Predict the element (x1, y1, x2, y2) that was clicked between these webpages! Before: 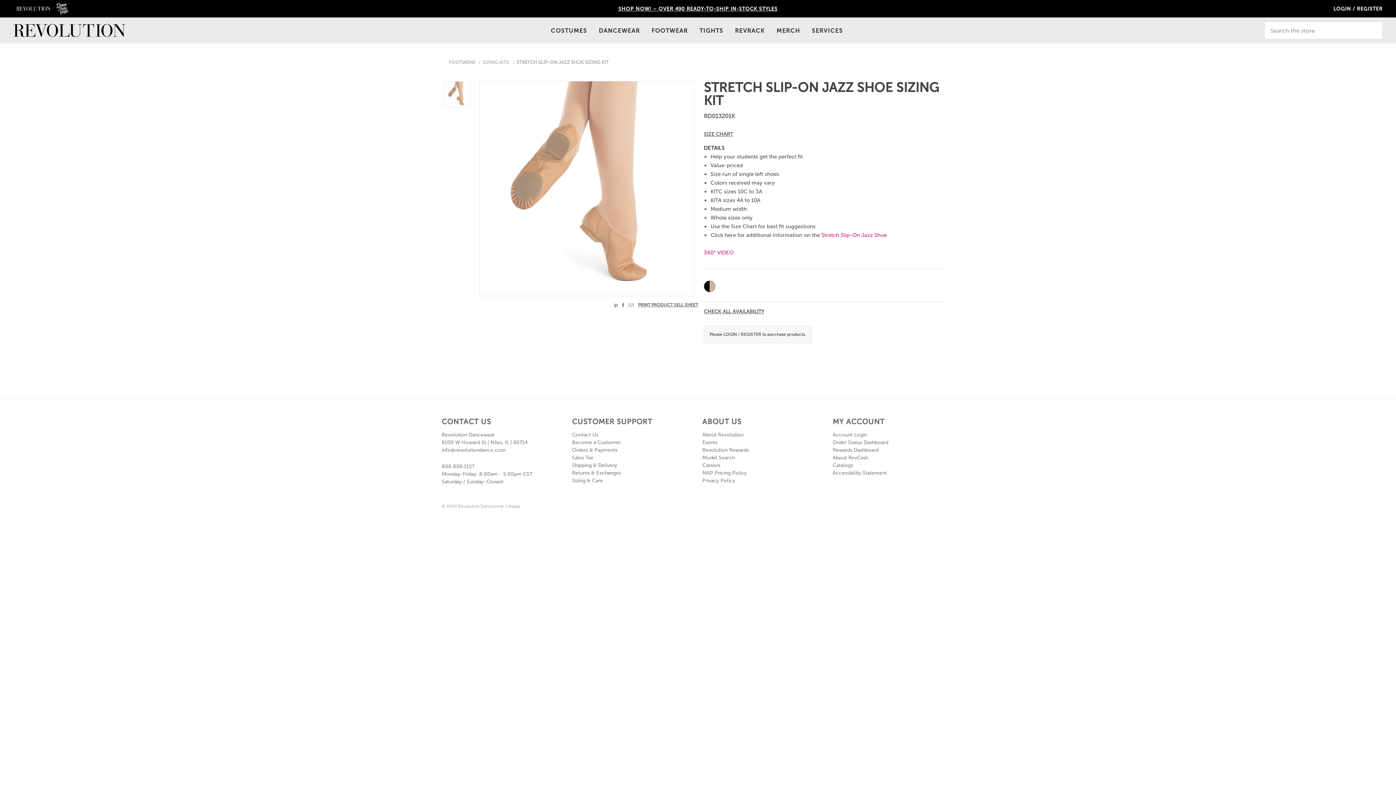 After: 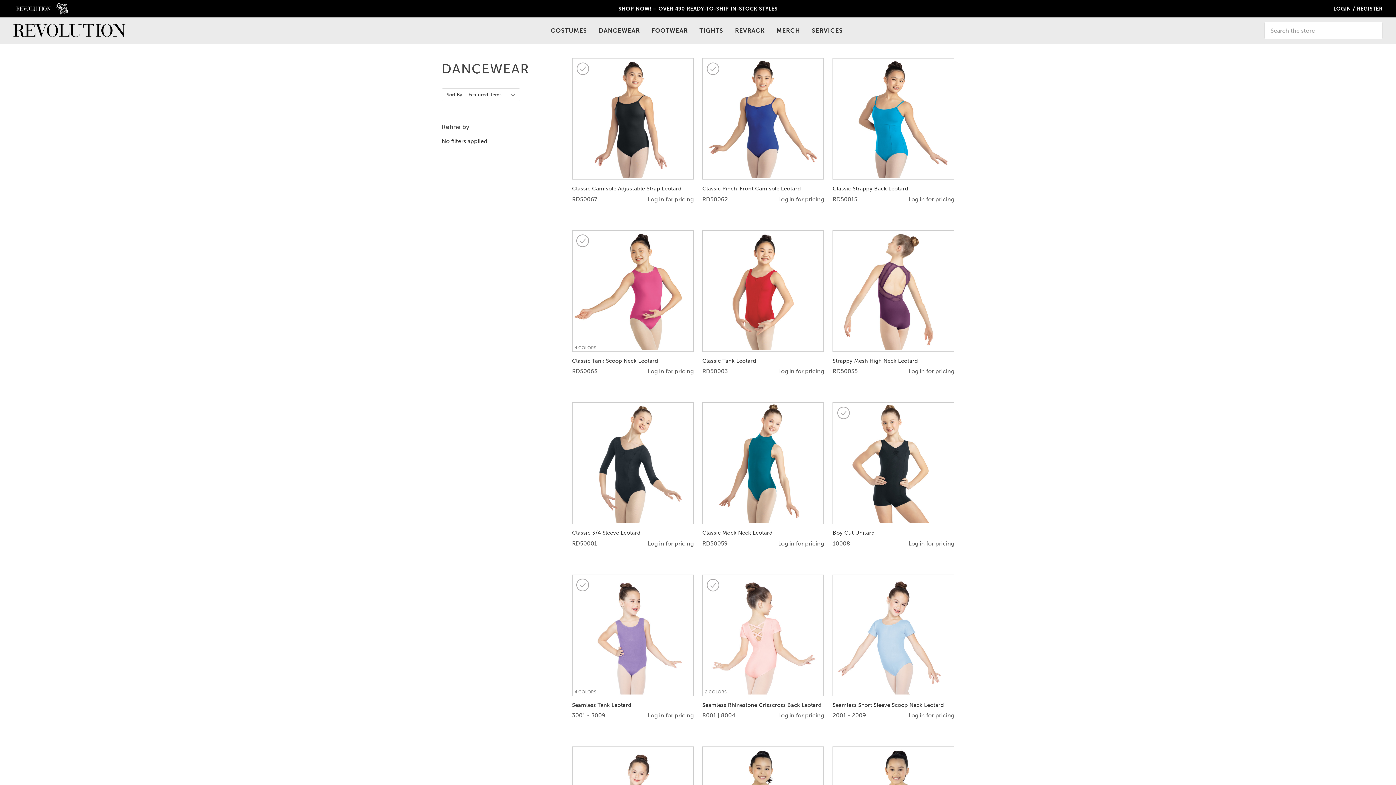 Action: bbox: (593, 17, 645, 43) label: DANCEWEAR